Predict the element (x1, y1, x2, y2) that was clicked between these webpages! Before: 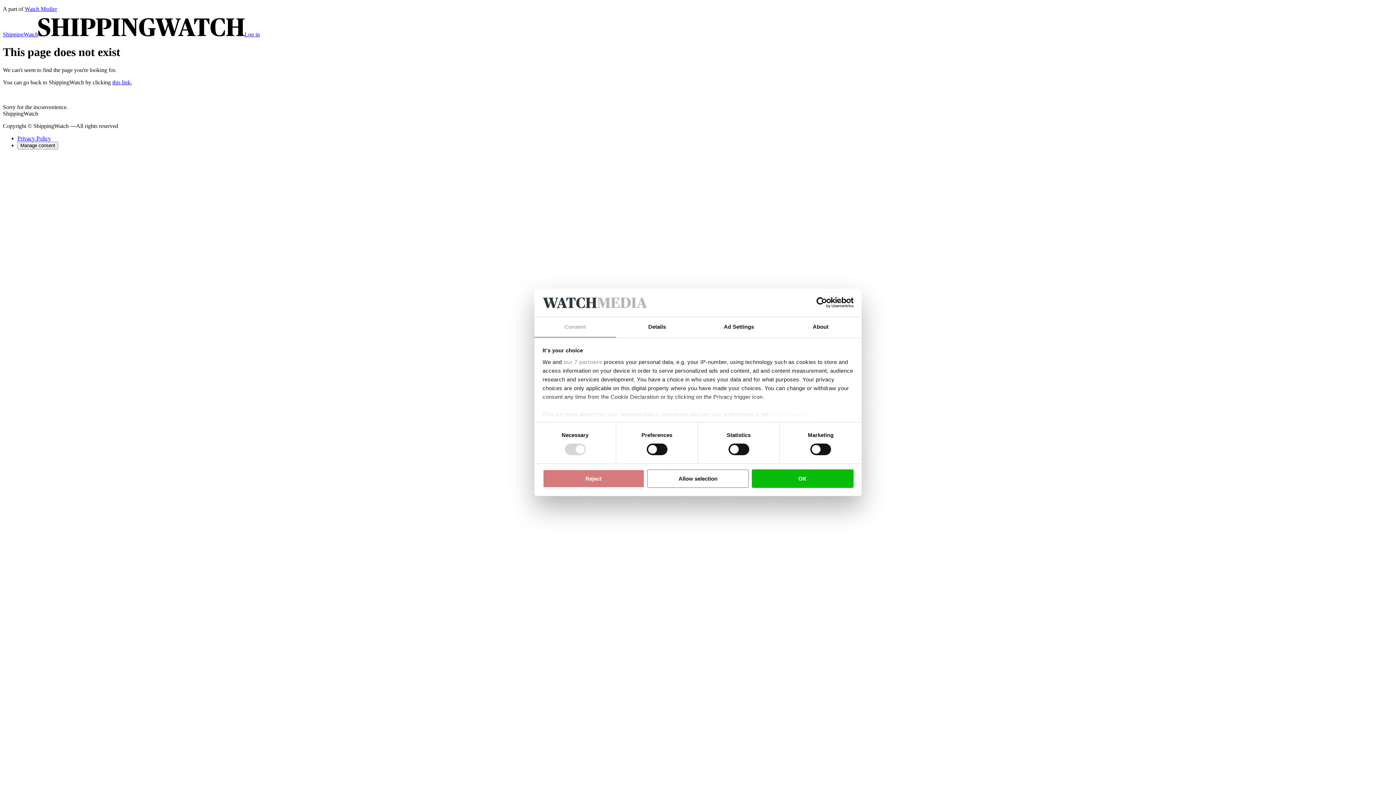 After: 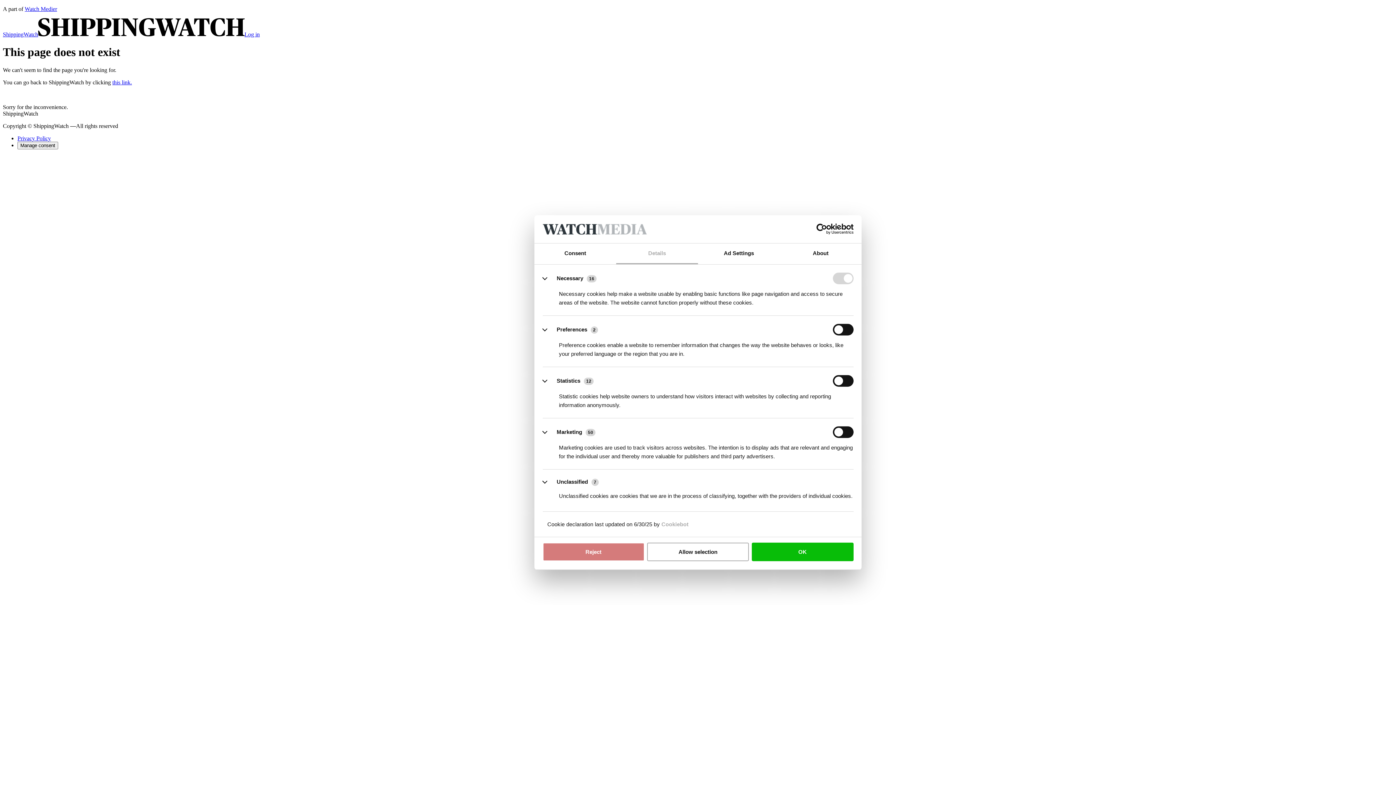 Action: bbox: (616, 317, 698, 337) label: Details